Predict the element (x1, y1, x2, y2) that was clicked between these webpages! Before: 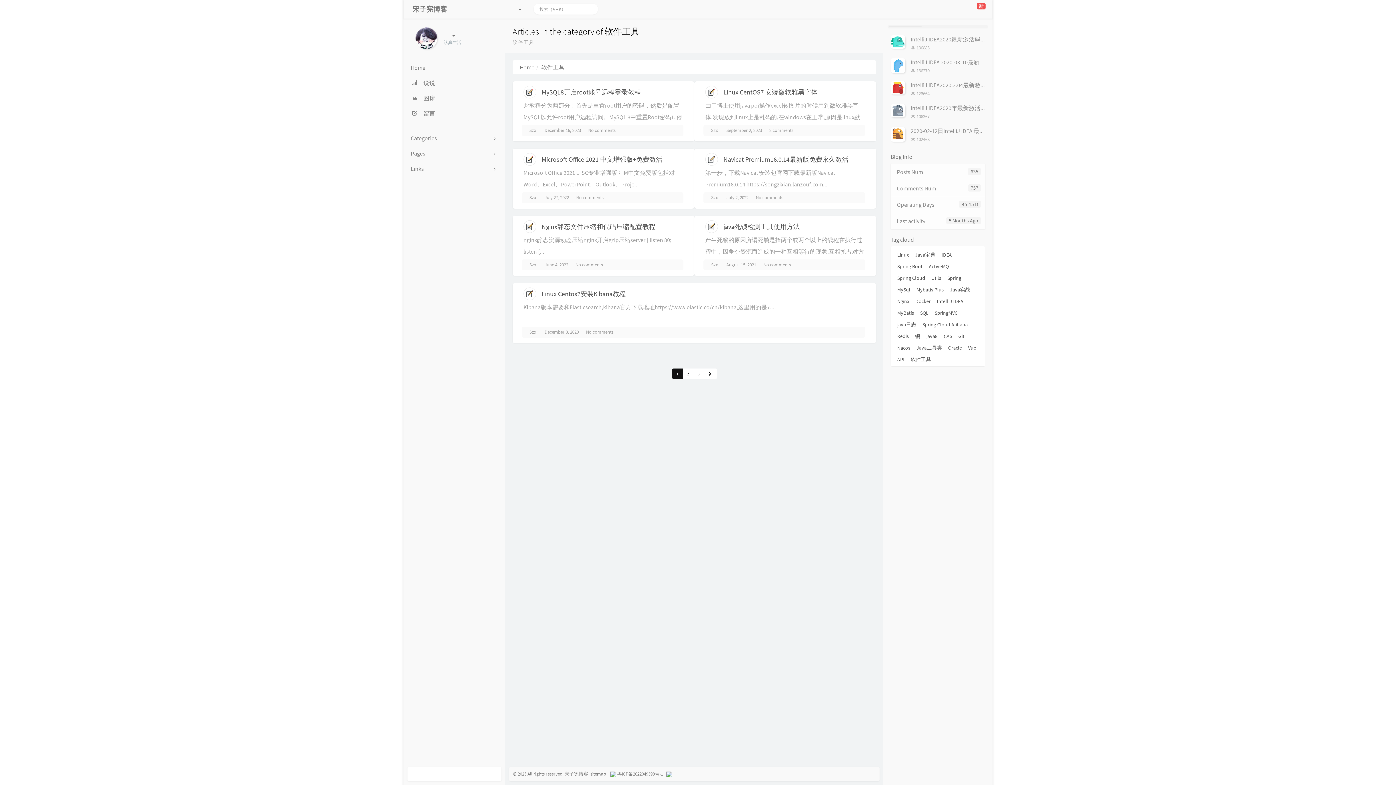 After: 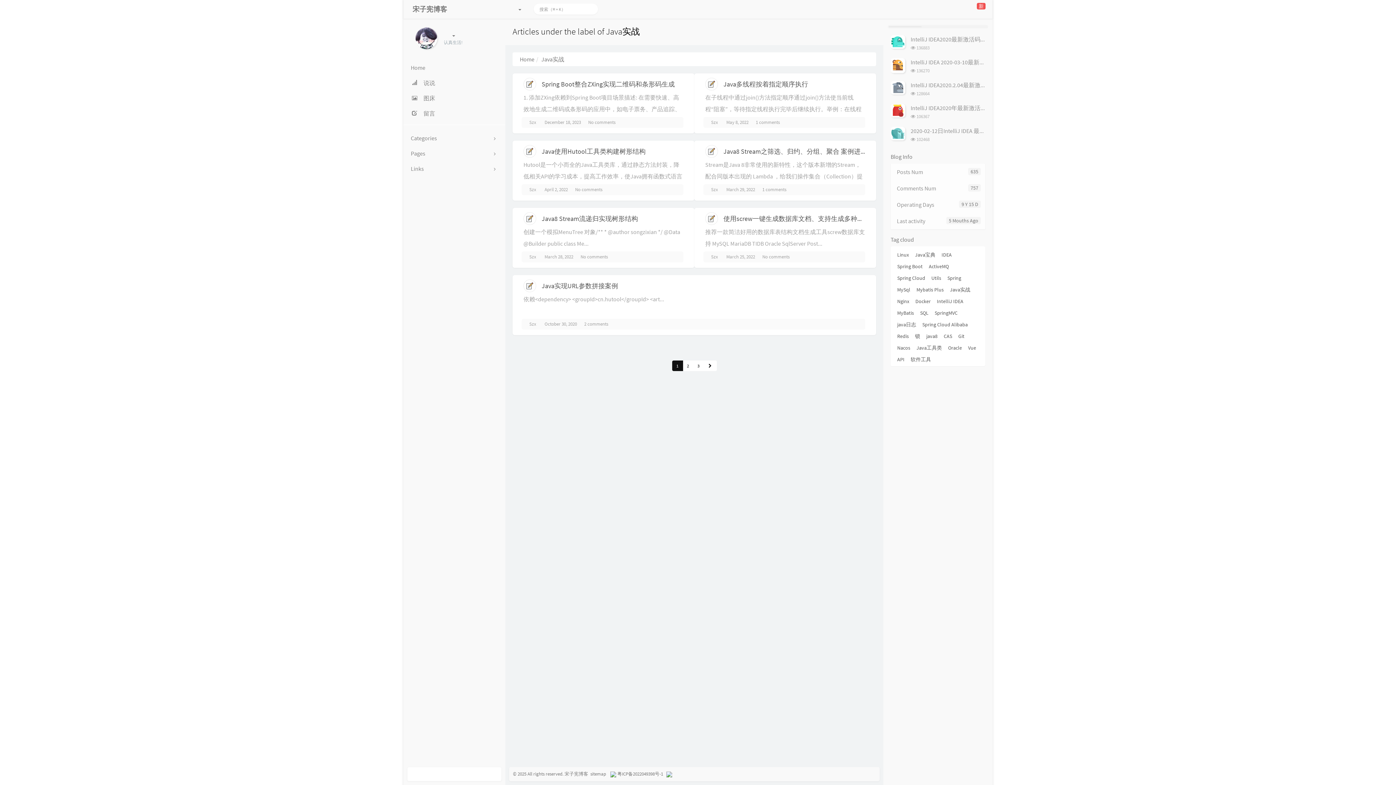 Action: bbox: (947, 286, 973, 293) label: Java实战